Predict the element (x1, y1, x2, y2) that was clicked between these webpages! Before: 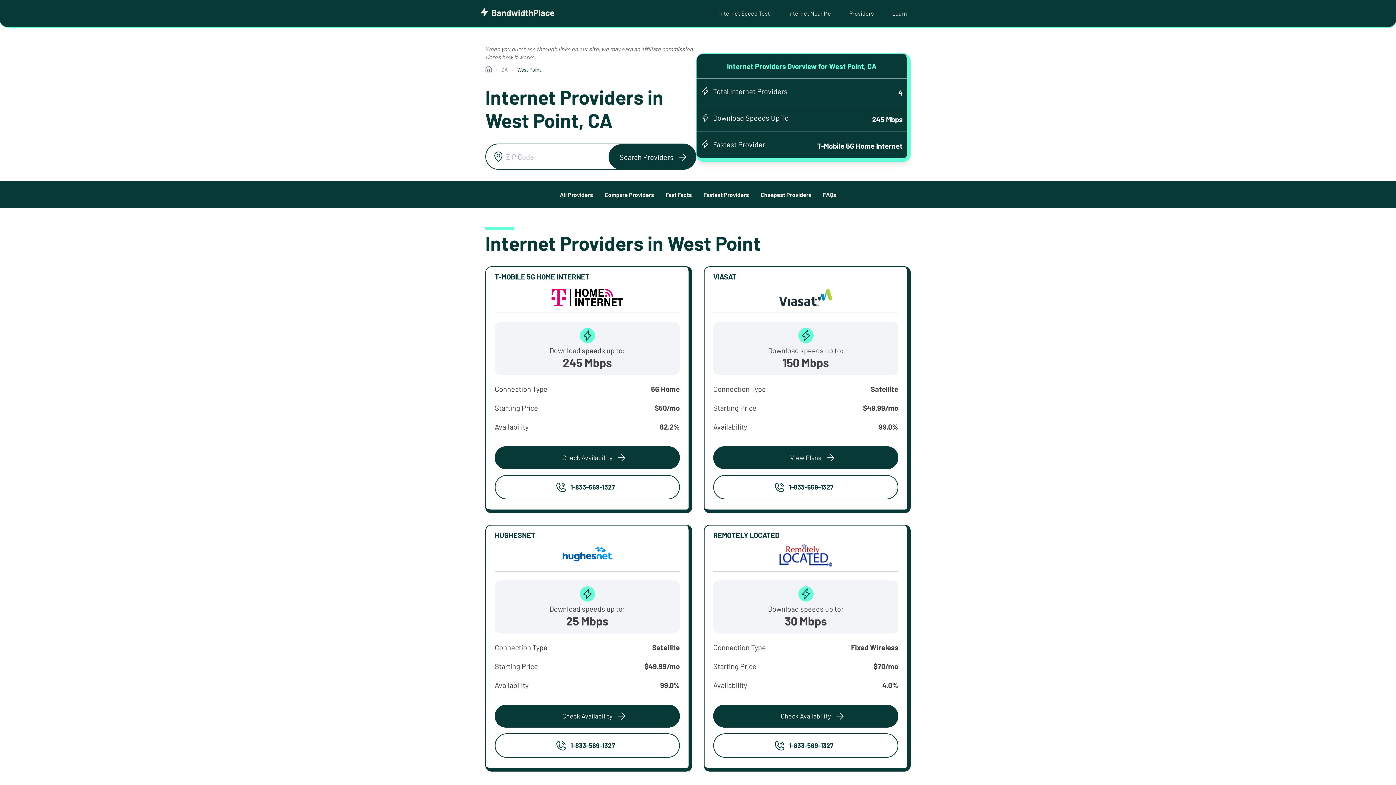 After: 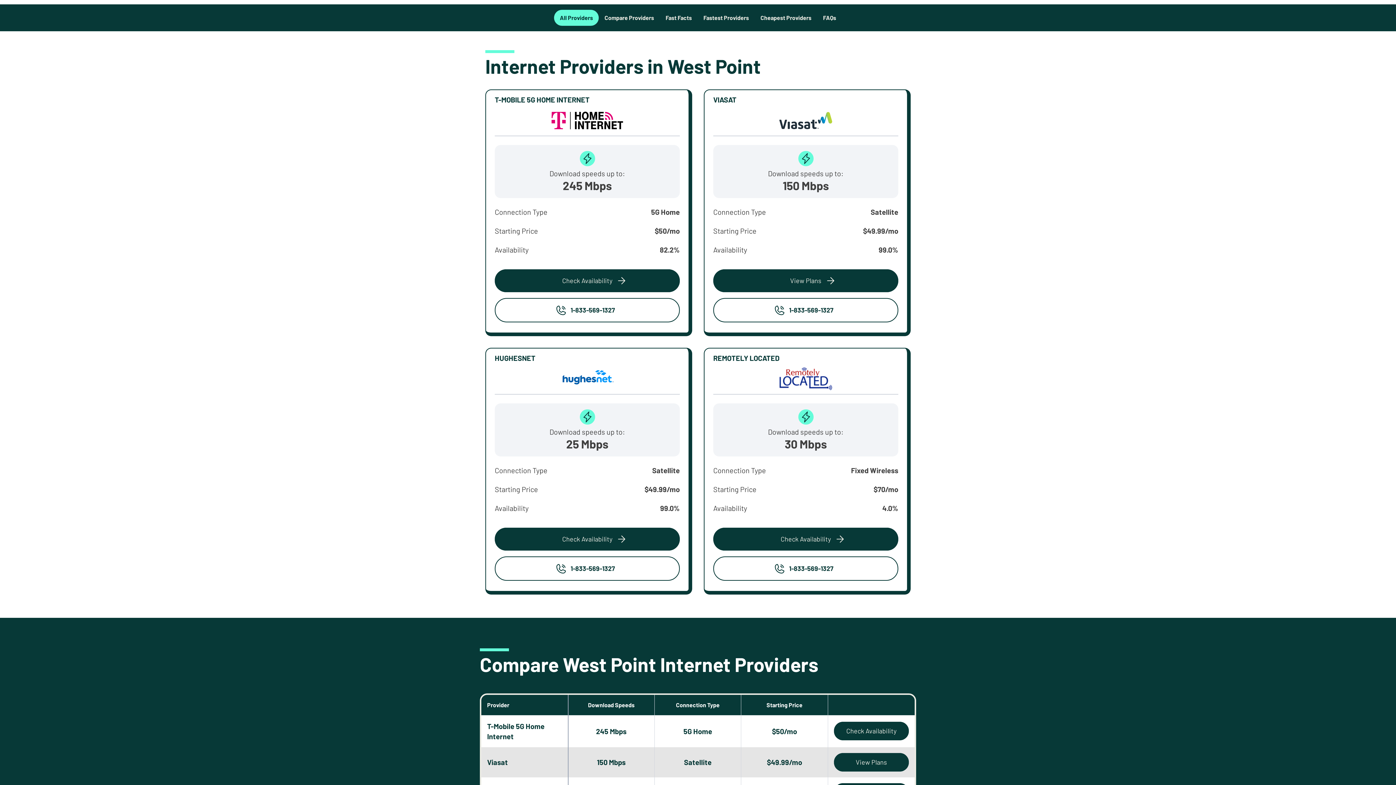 Action: bbox: (554, 186, 598, 202) label: All Providers